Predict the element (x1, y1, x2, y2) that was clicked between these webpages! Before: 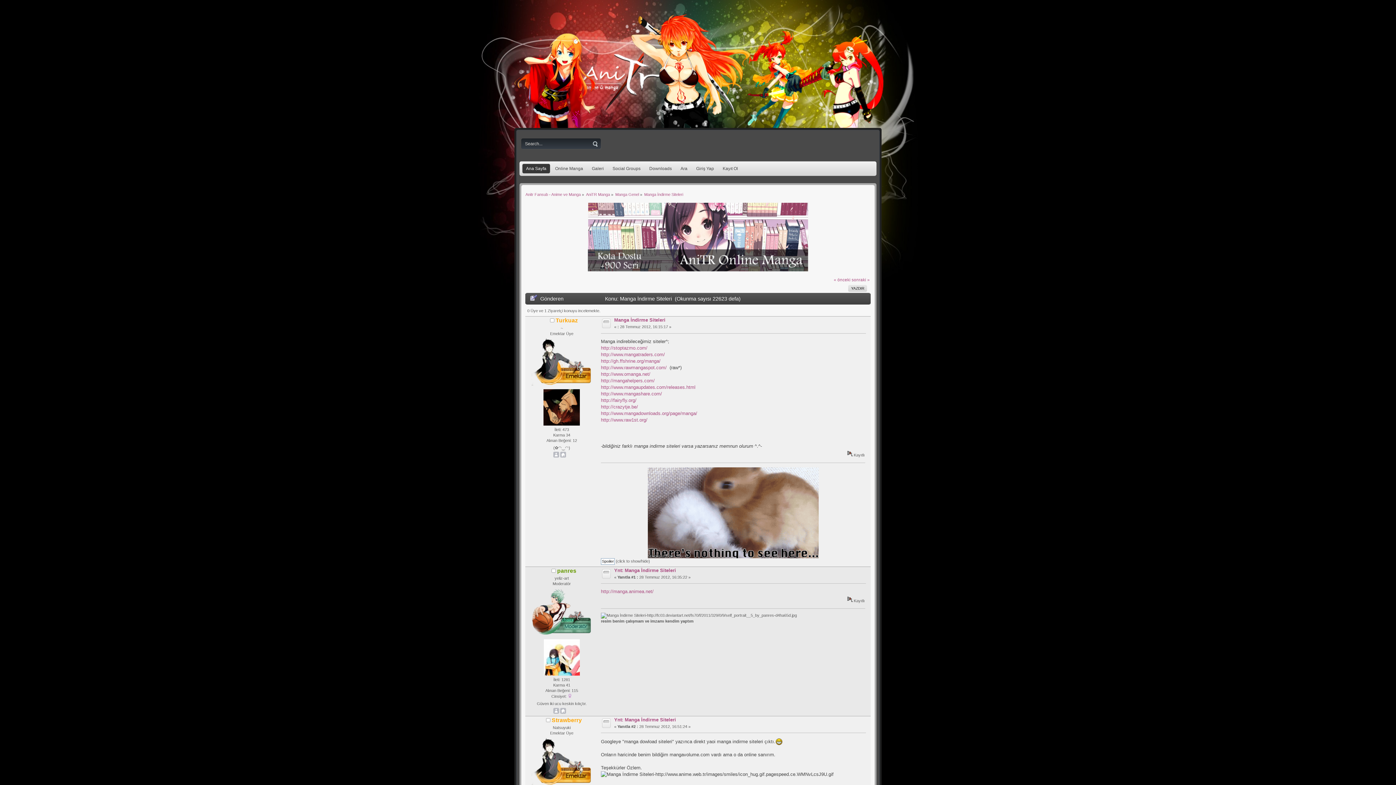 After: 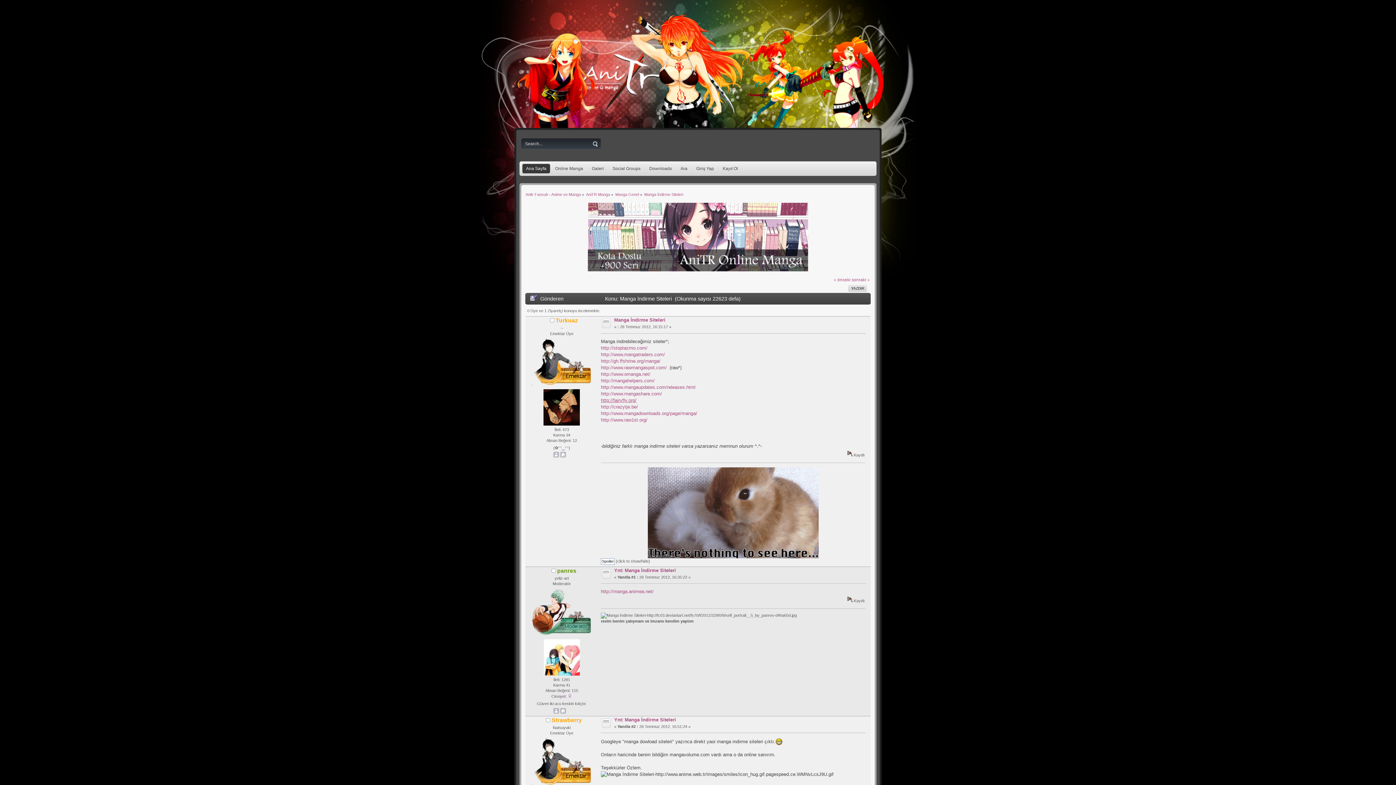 Action: bbox: (601, 397, 636, 403) label: http://fairyfly.org/